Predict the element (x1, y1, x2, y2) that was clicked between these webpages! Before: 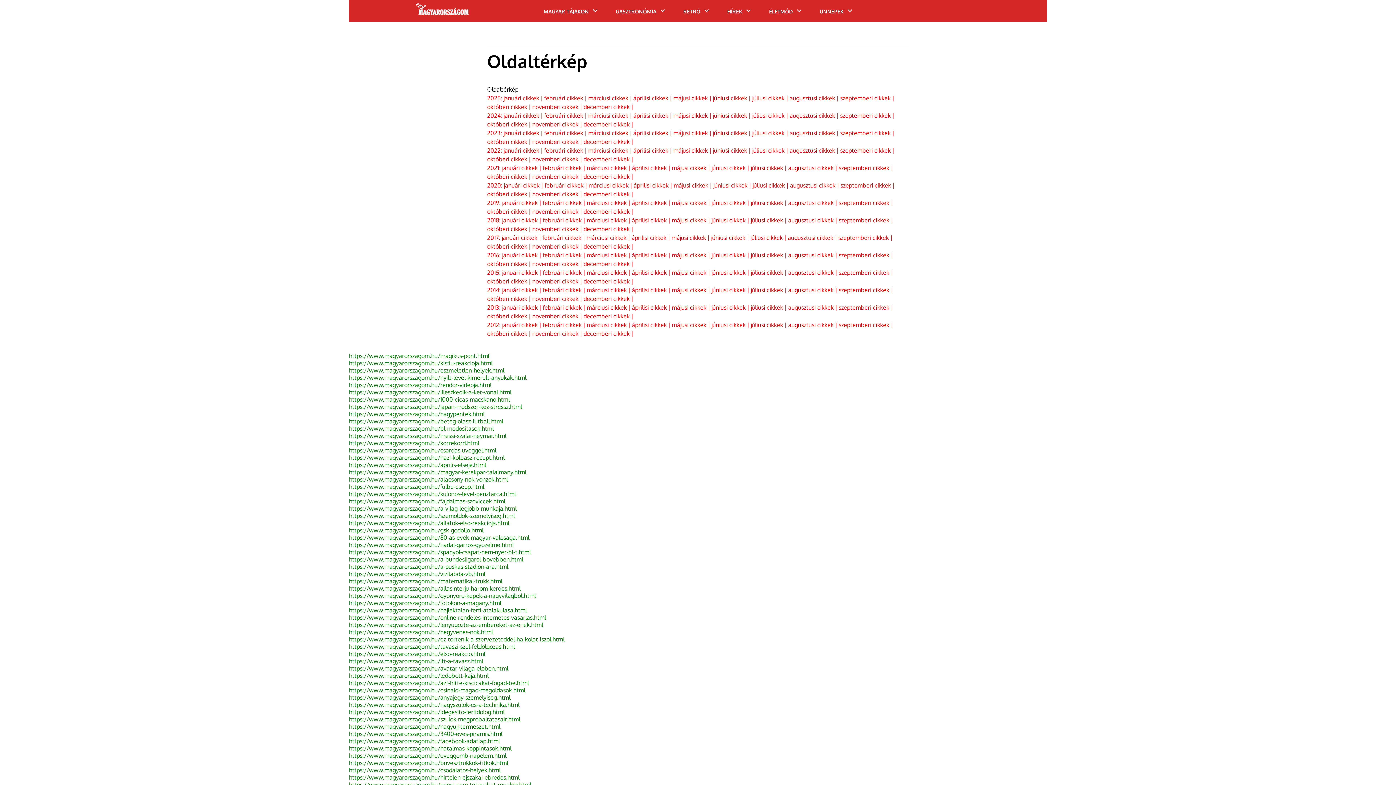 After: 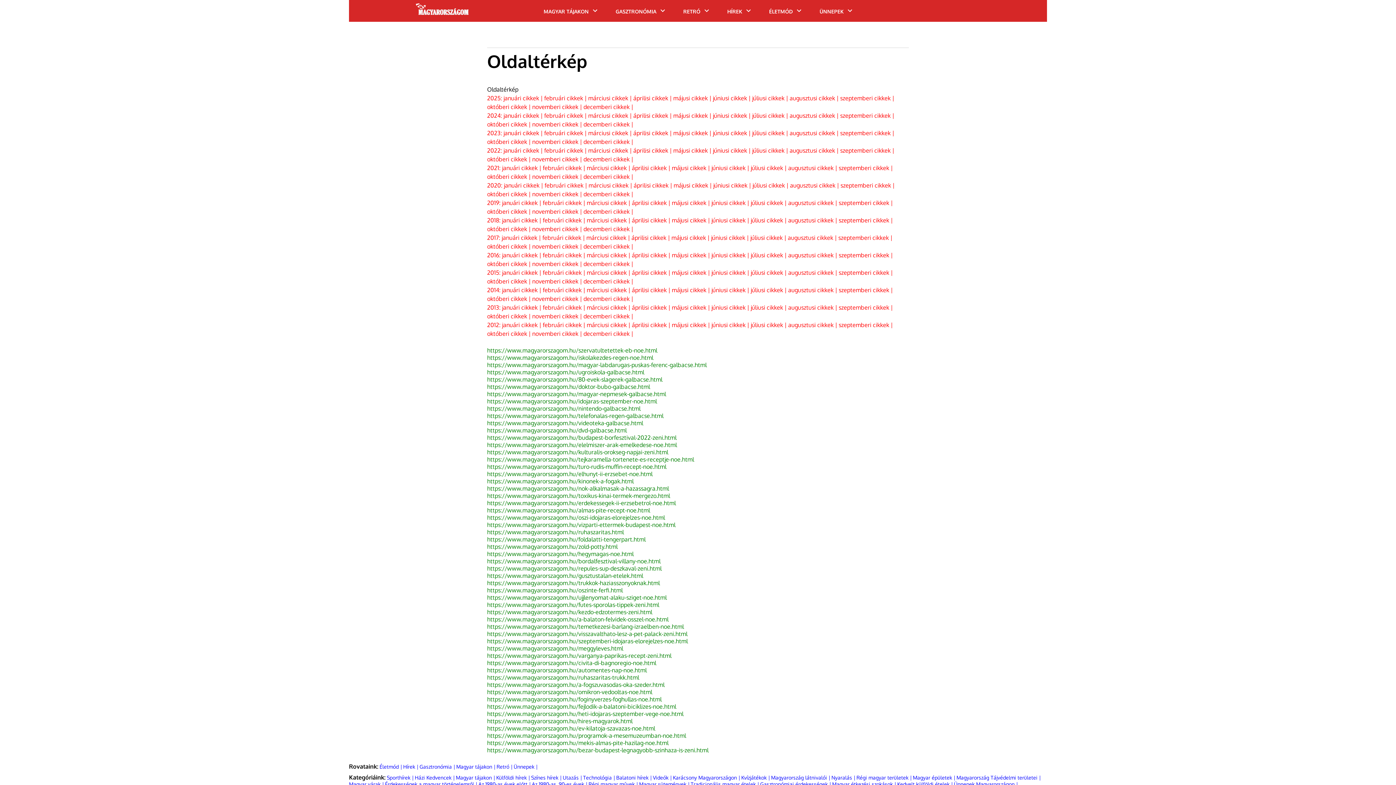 Action: bbox: (840, 146, 894, 154) label: szeptemberi cikkek | 